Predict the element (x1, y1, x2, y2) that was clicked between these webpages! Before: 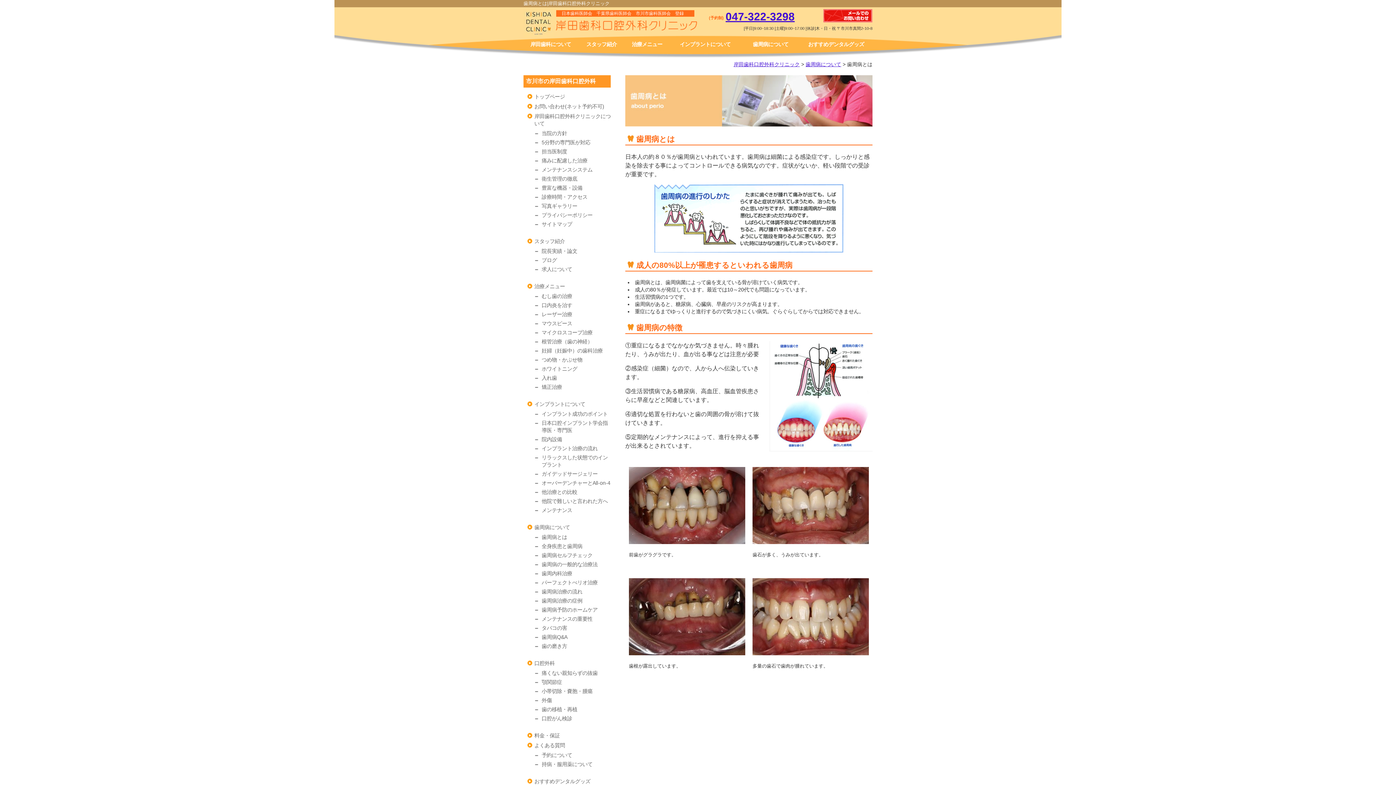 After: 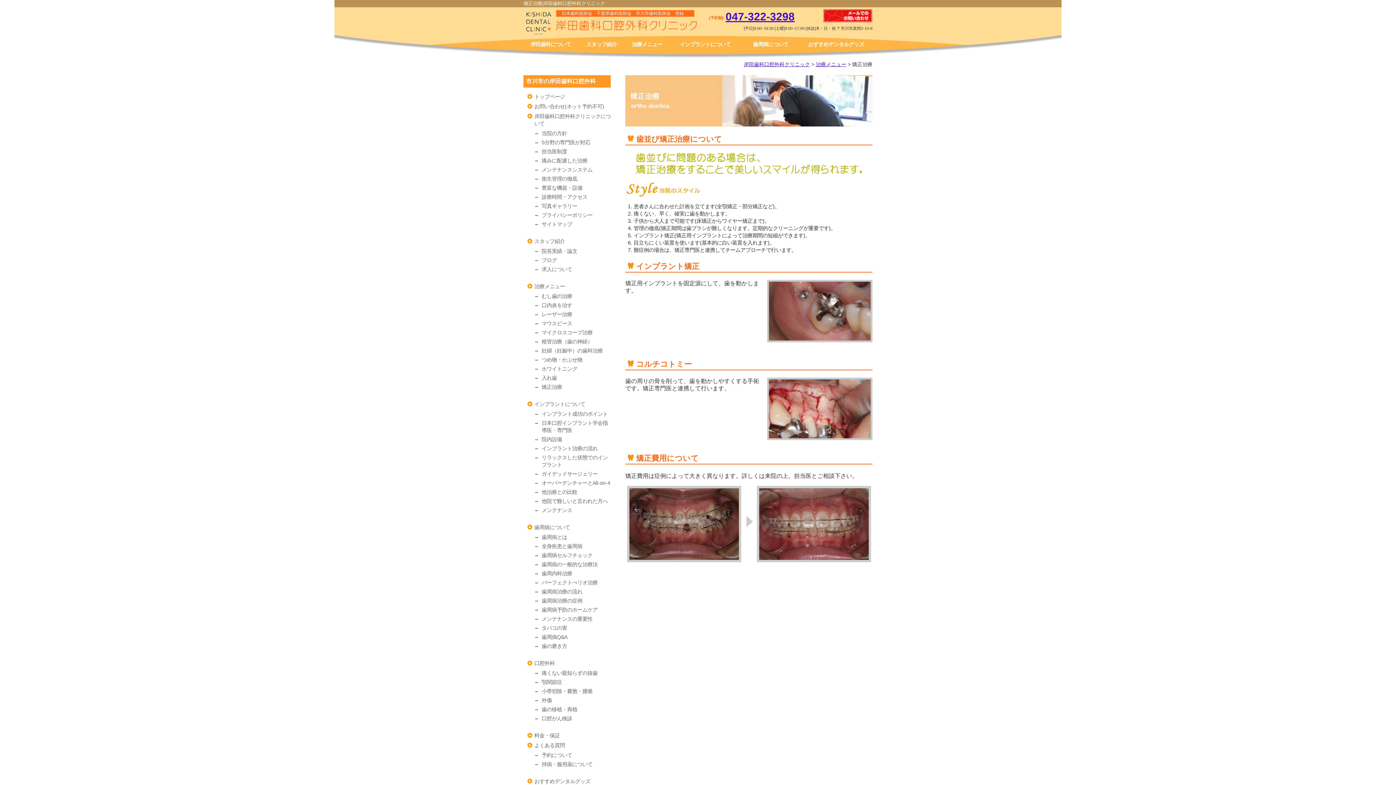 Action: label: 矯正治療 bbox: (541, 384, 562, 390)